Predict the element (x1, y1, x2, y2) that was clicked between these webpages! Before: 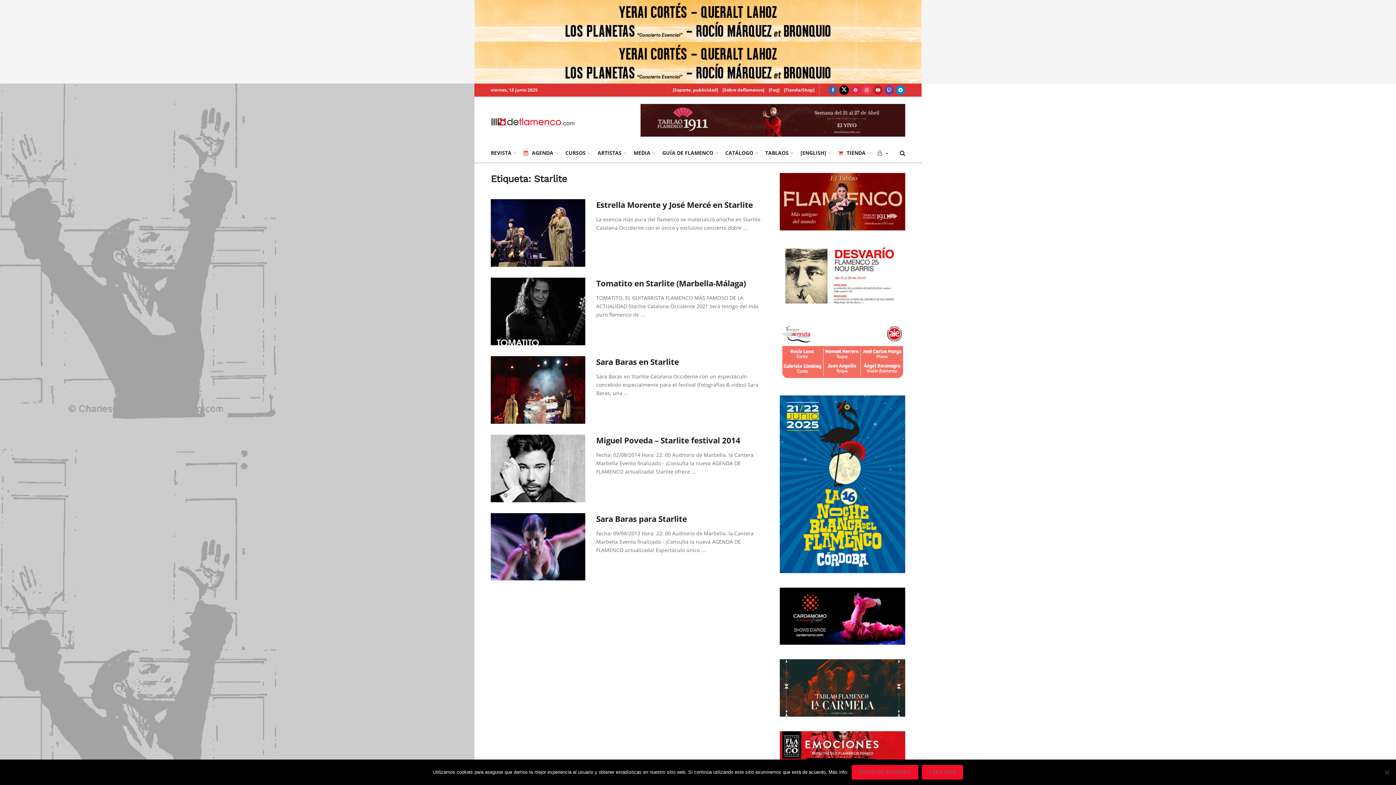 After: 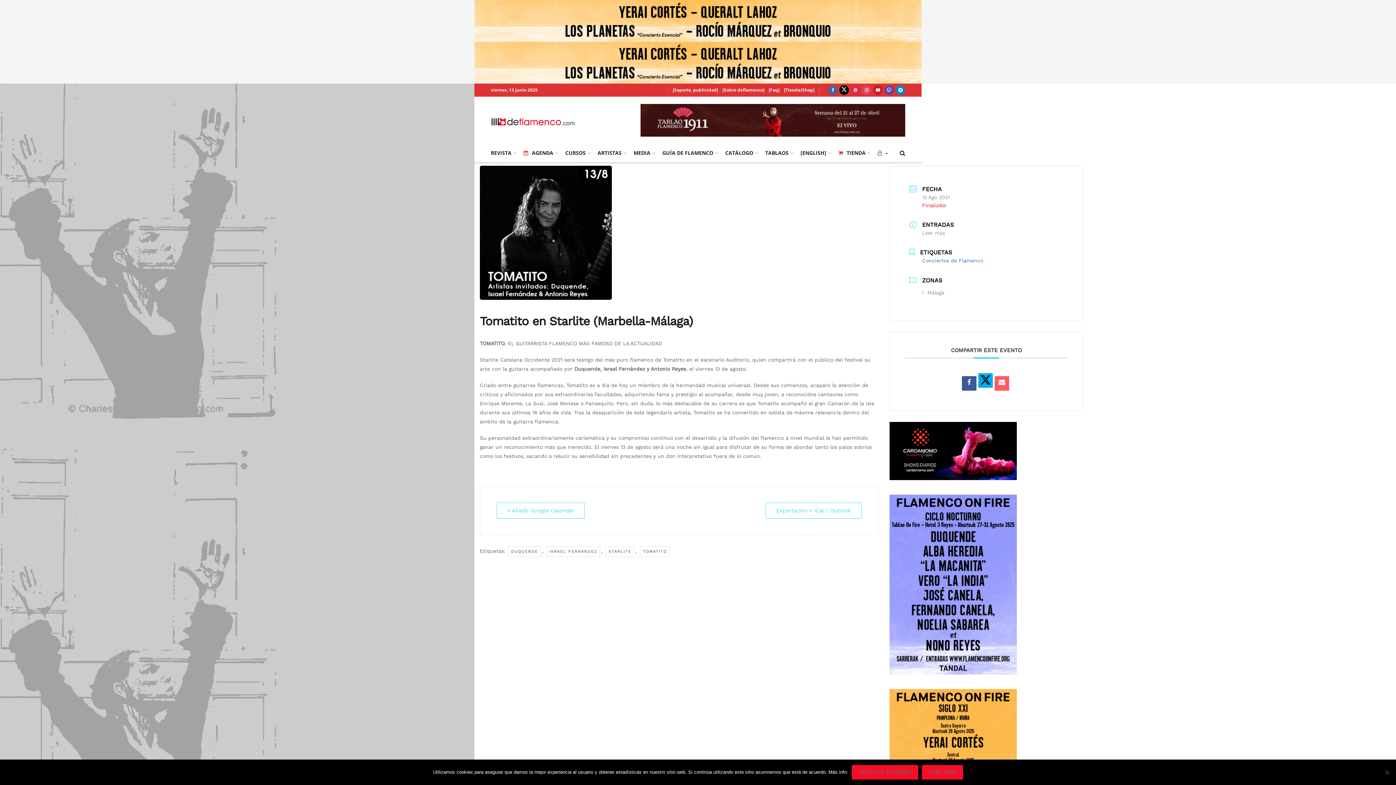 Action: bbox: (490, 277, 585, 345) label: Read article: Tomatito en Starlite (Marbella-Málaga)